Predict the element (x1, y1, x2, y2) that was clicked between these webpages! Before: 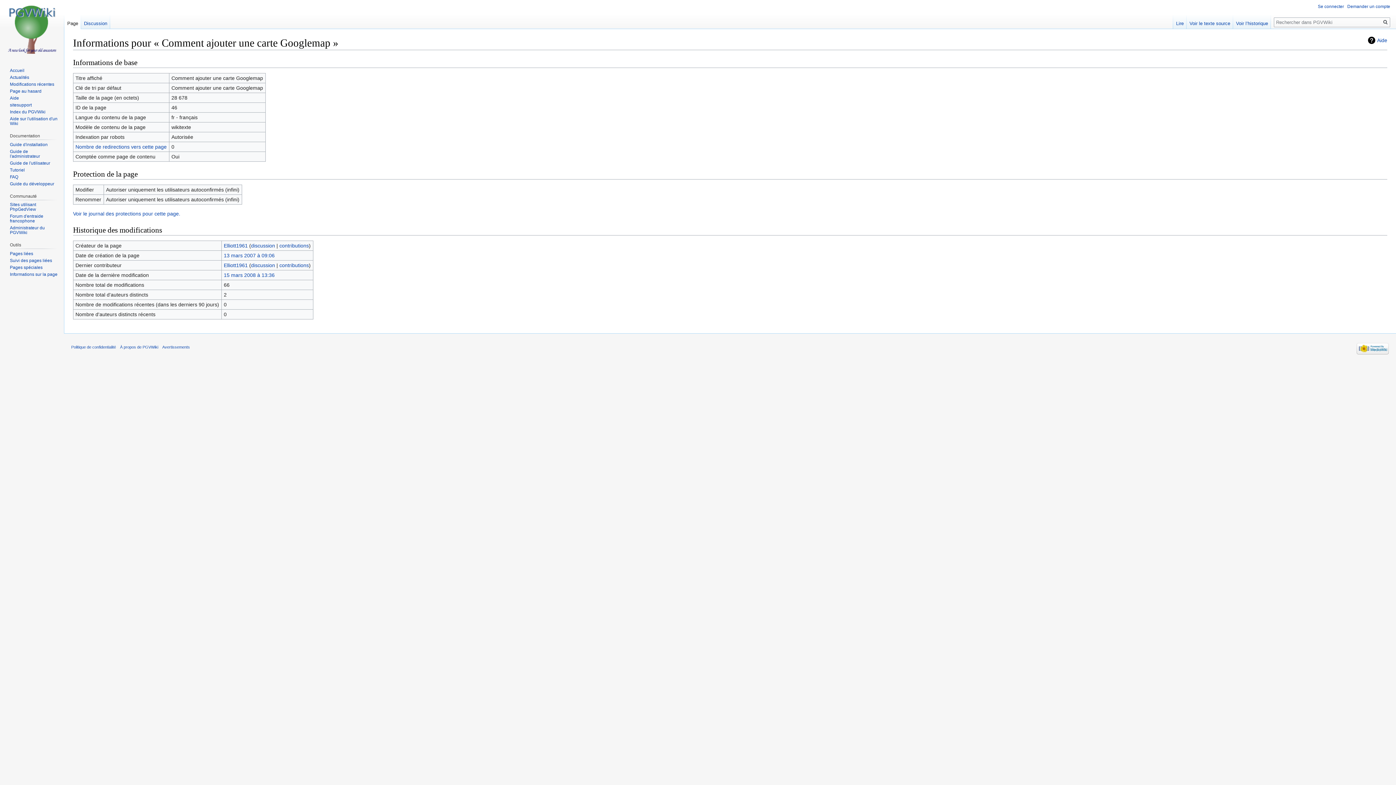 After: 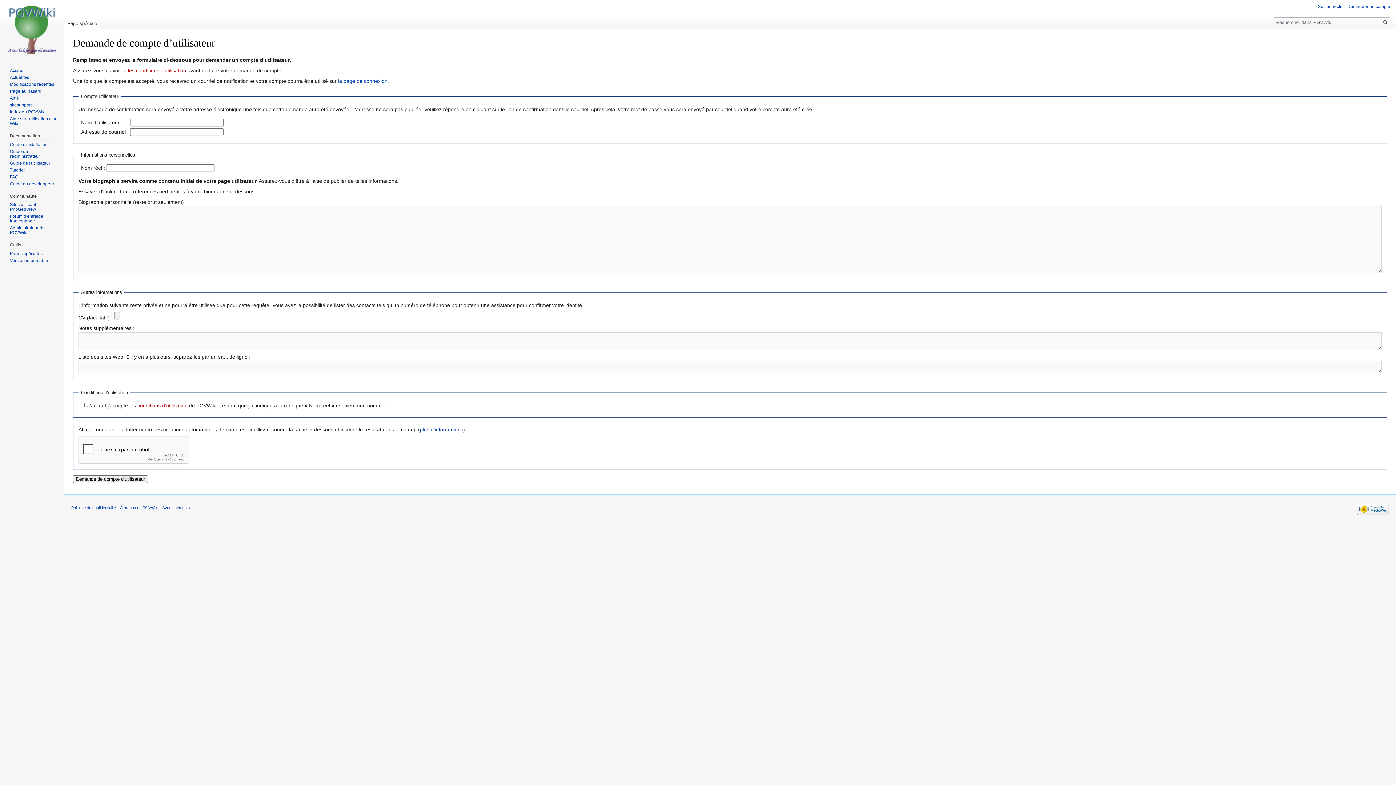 Action: label: Demander un compte bbox: (1347, 4, 1390, 9)